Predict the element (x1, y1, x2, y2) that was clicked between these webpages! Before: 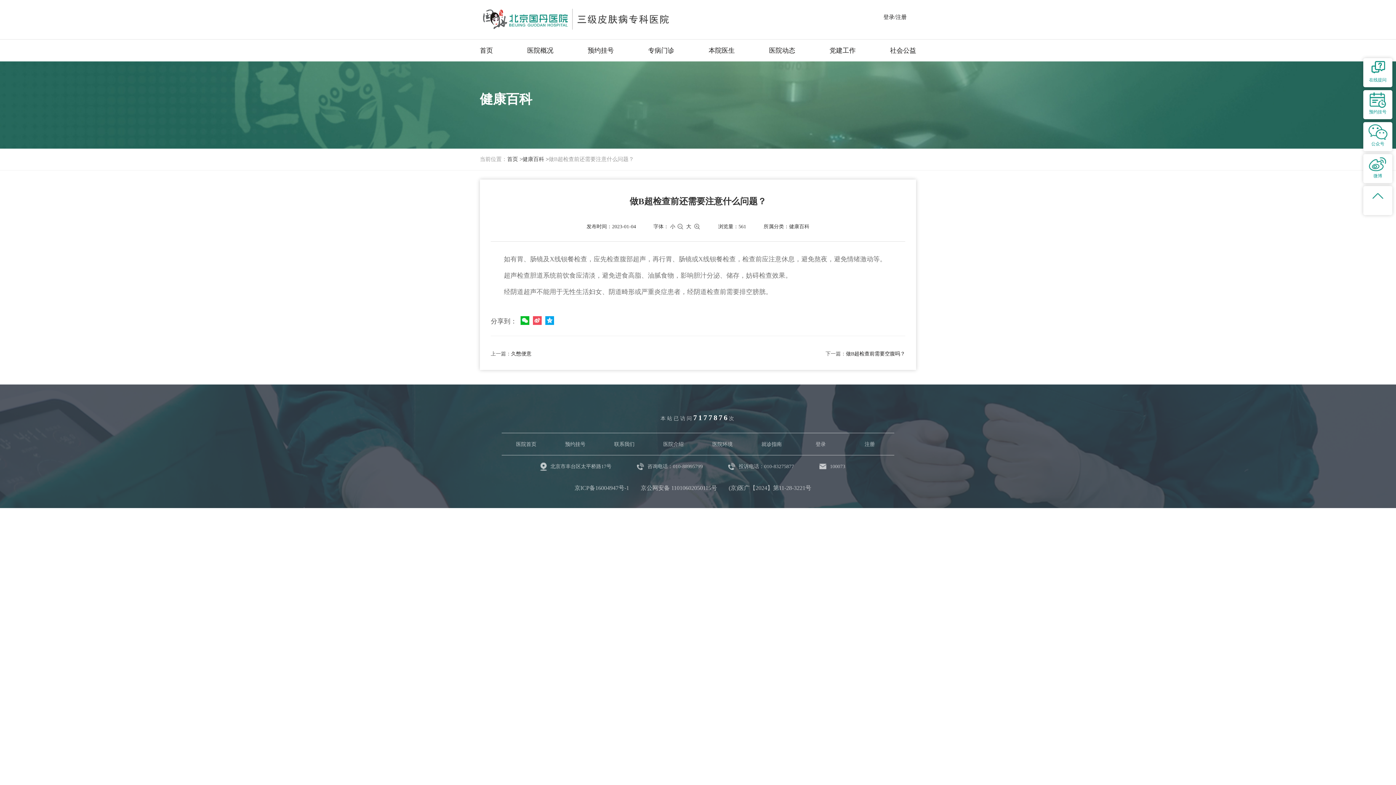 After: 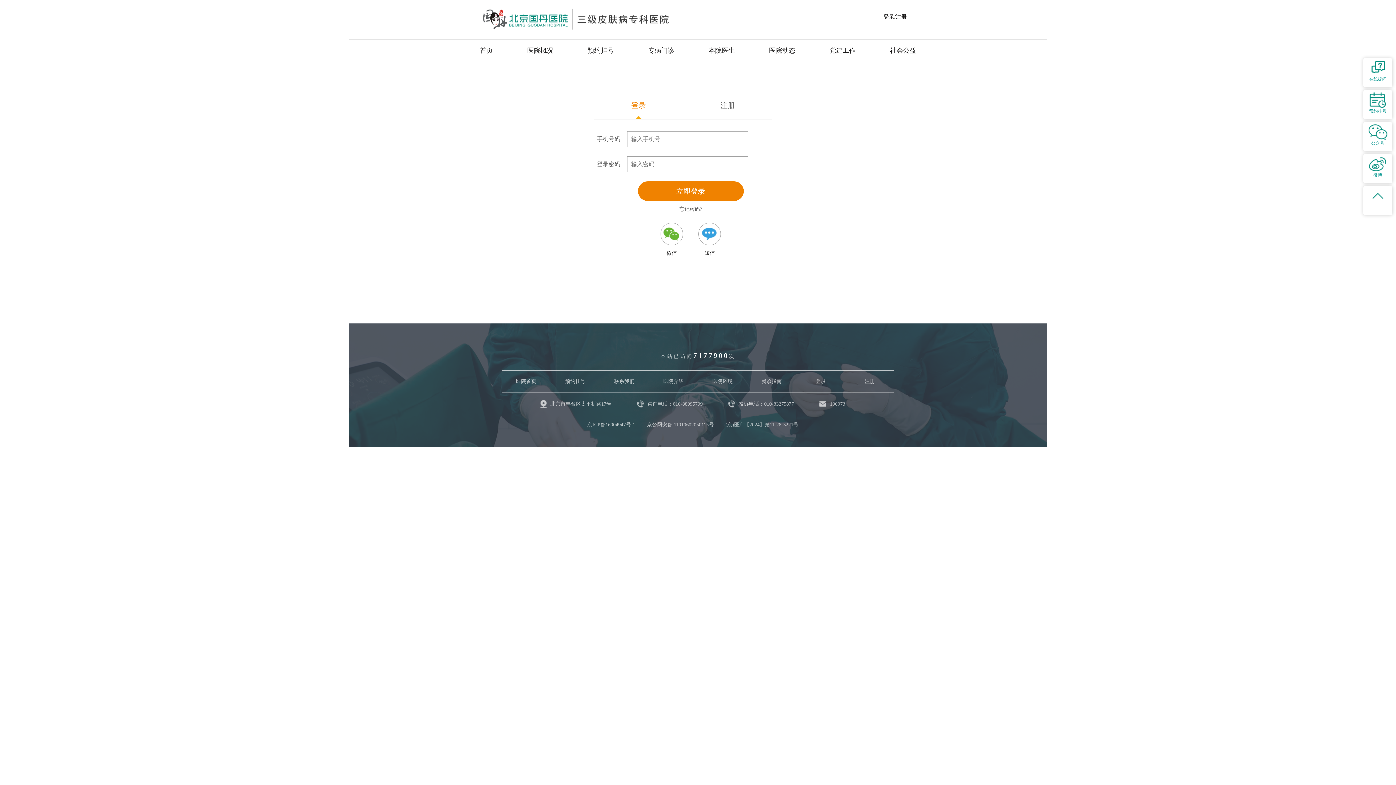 Action: label: 登录 bbox: (815, 441, 826, 447)